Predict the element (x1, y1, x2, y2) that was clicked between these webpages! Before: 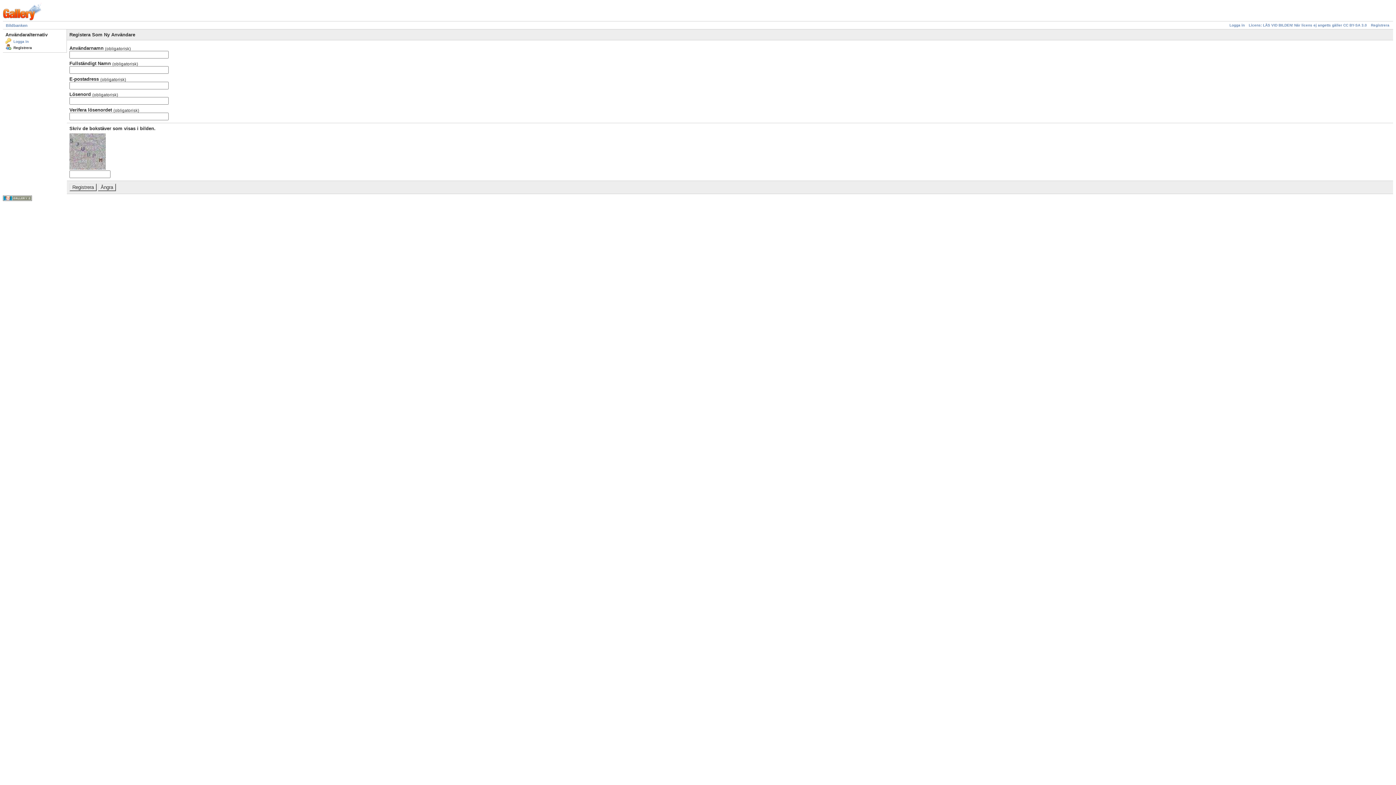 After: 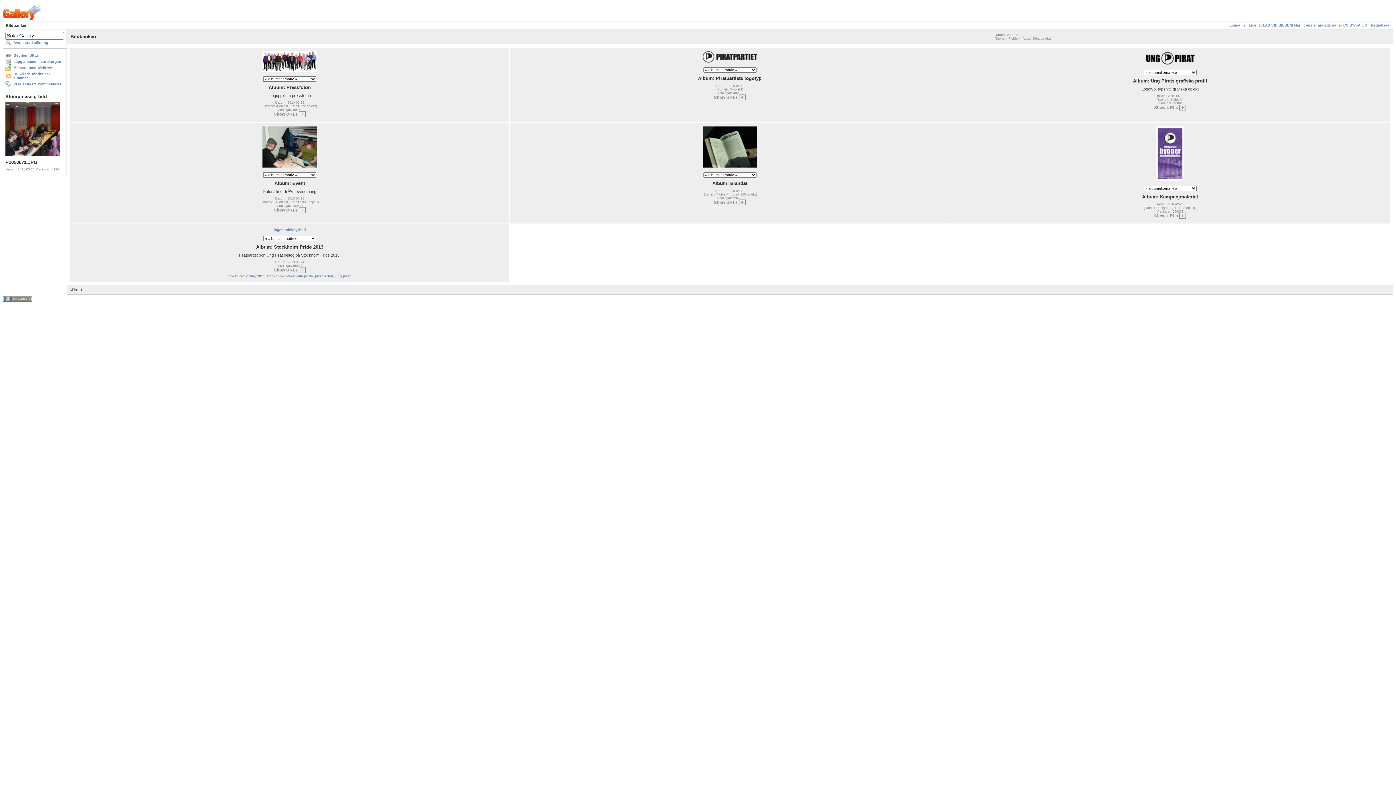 Action: bbox: (2, 17, 41, 21)